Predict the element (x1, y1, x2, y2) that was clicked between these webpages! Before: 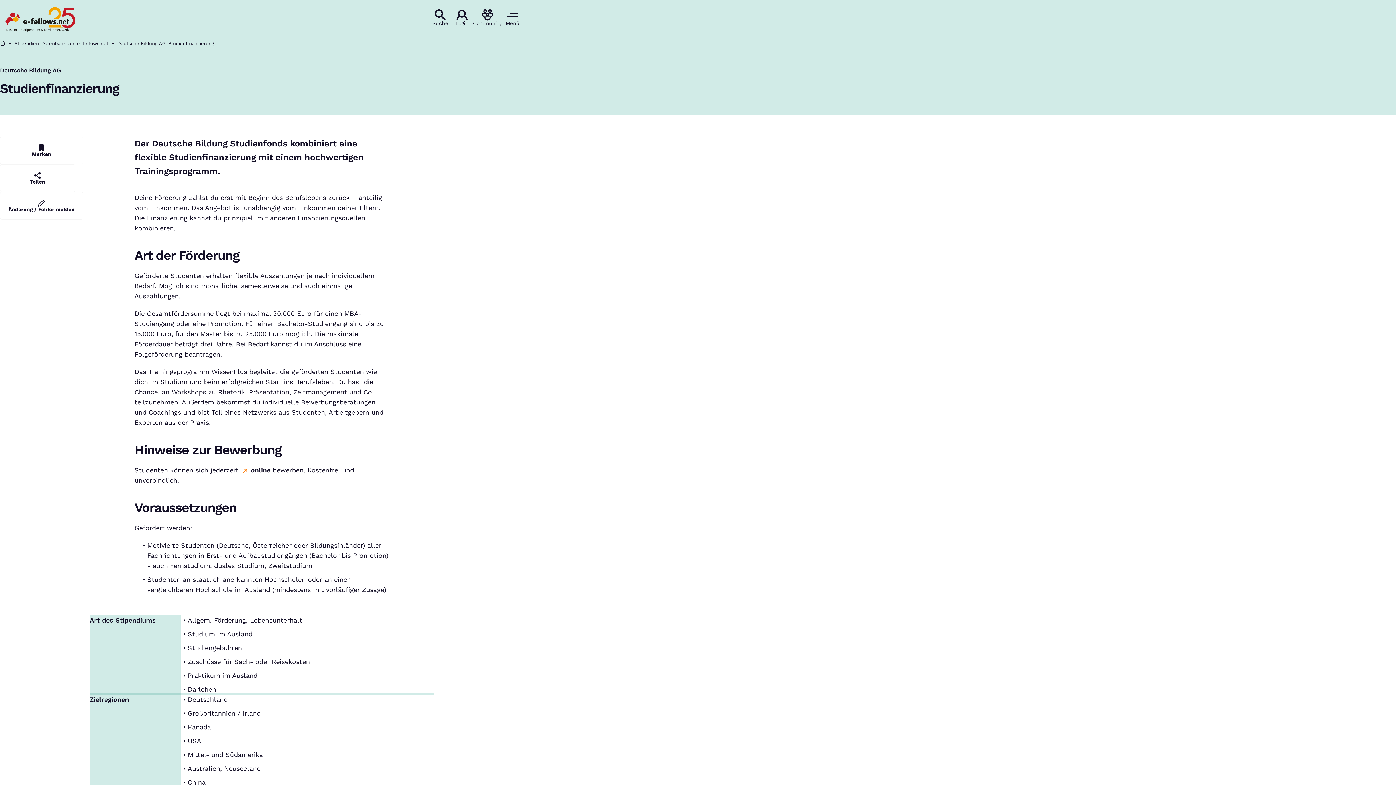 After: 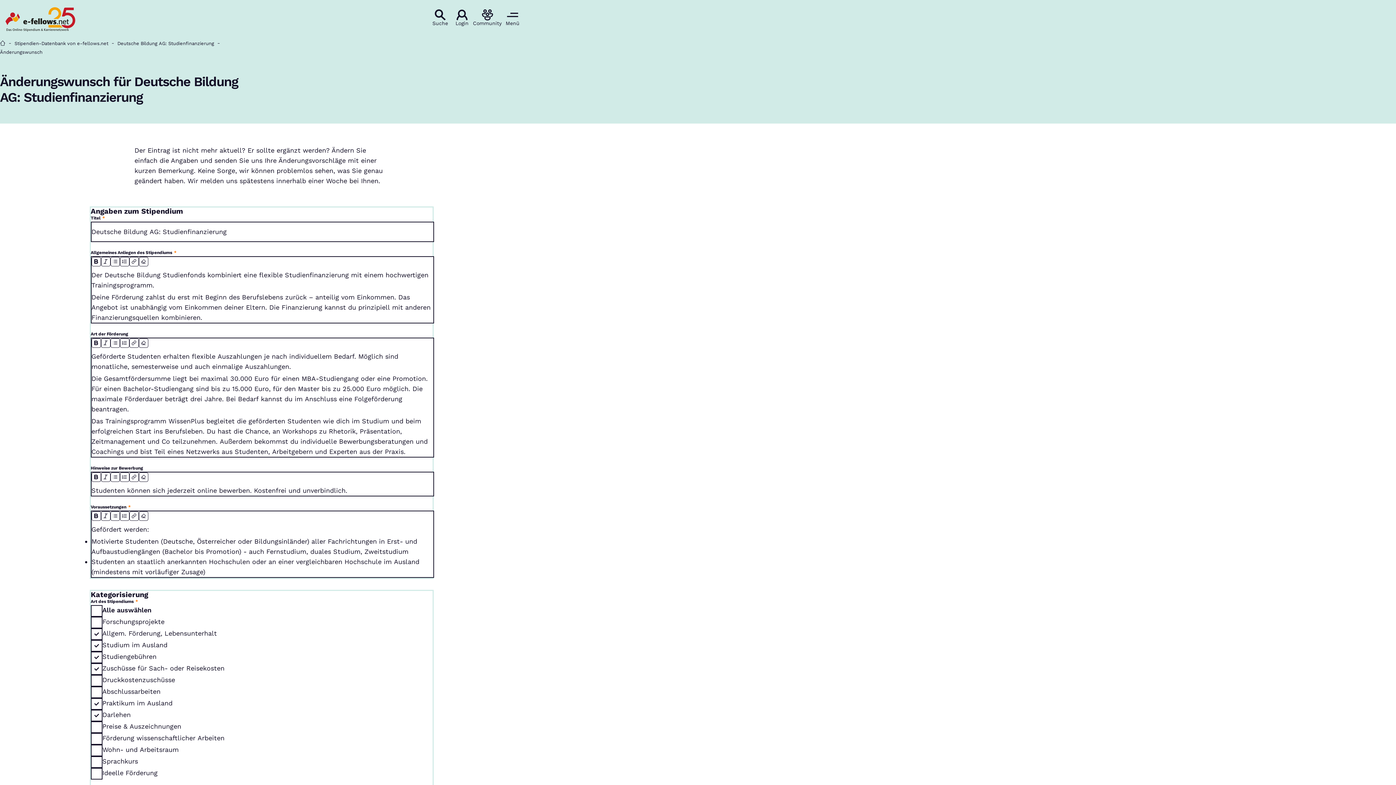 Action: bbox: (0, 191, 83, 219) label: Änderung / Fehler melden